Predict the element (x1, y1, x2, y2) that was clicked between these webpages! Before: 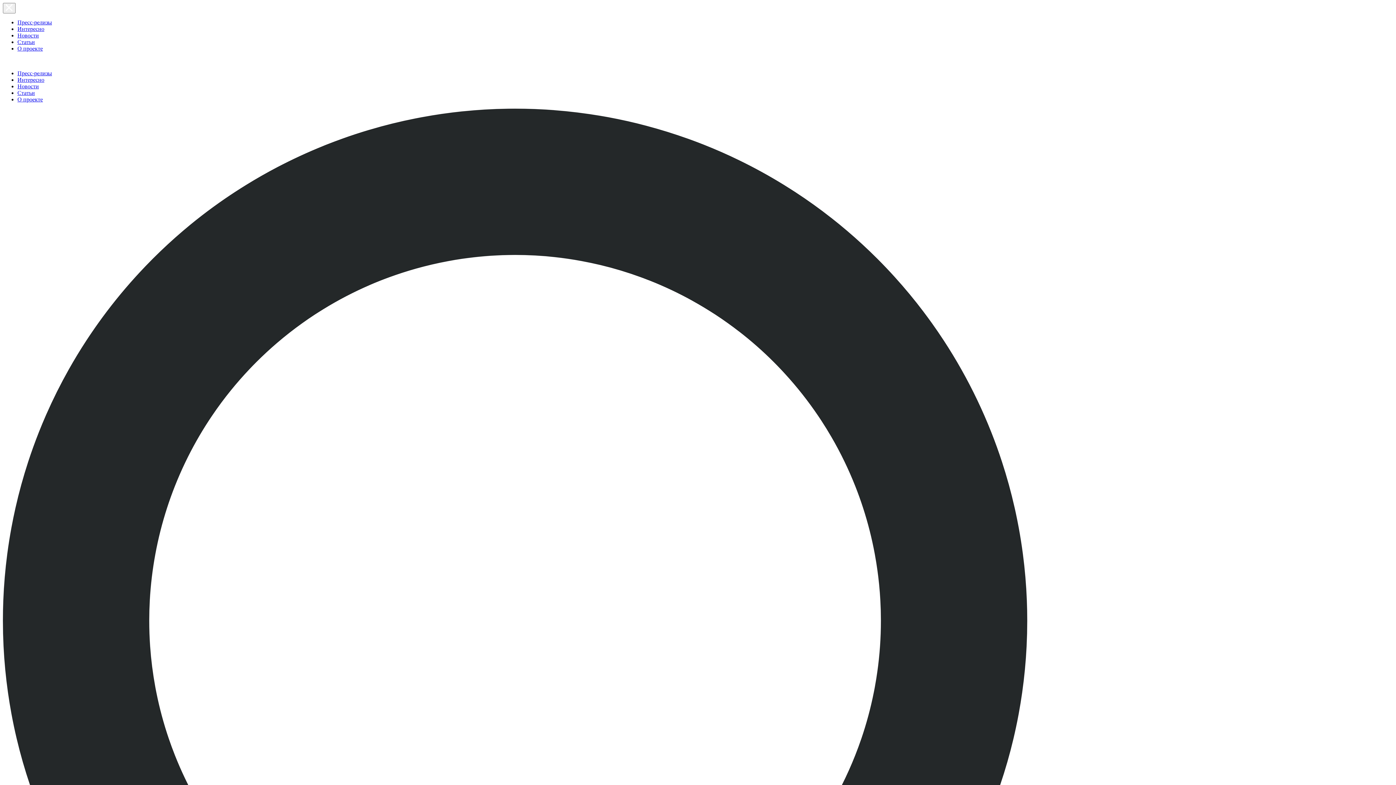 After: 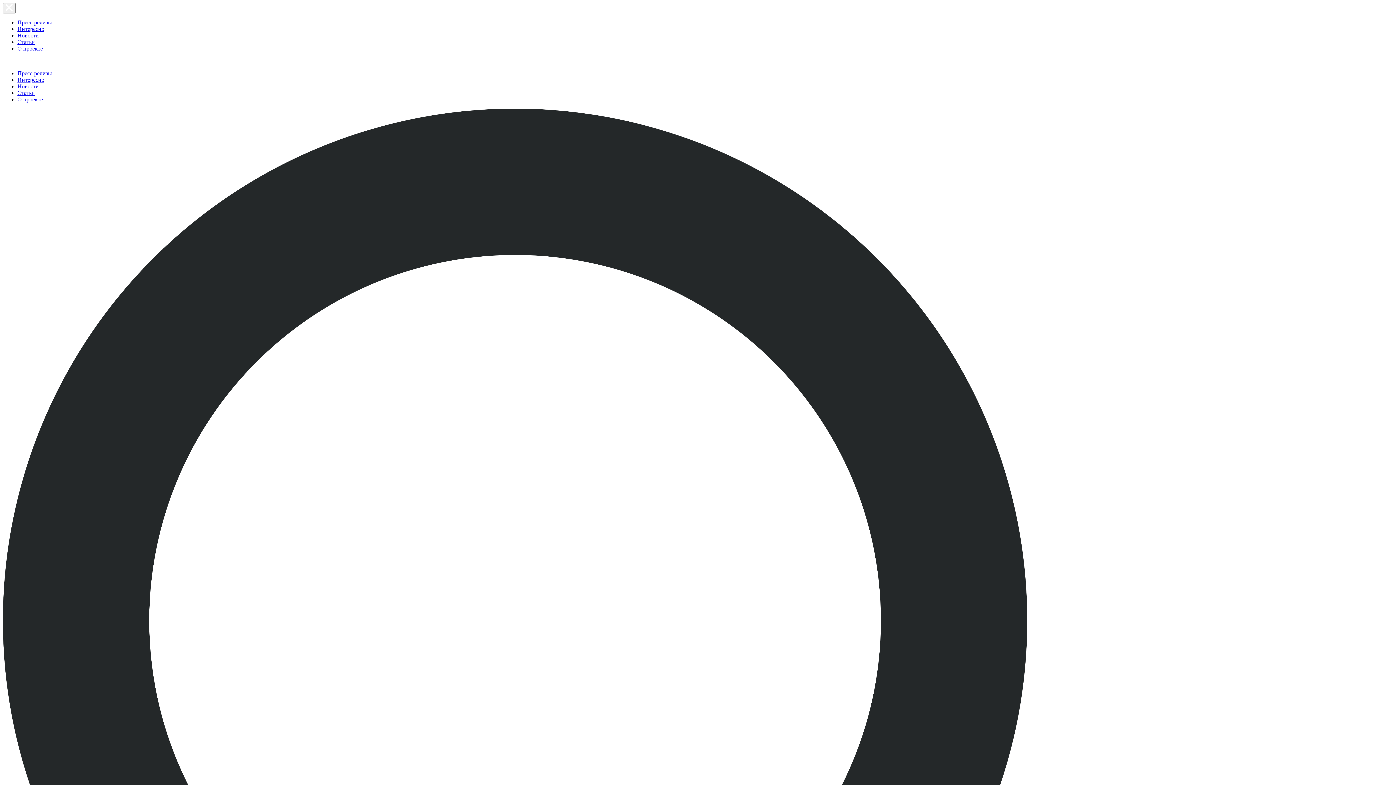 Action: bbox: (17, 83, 38, 89) label: Новости